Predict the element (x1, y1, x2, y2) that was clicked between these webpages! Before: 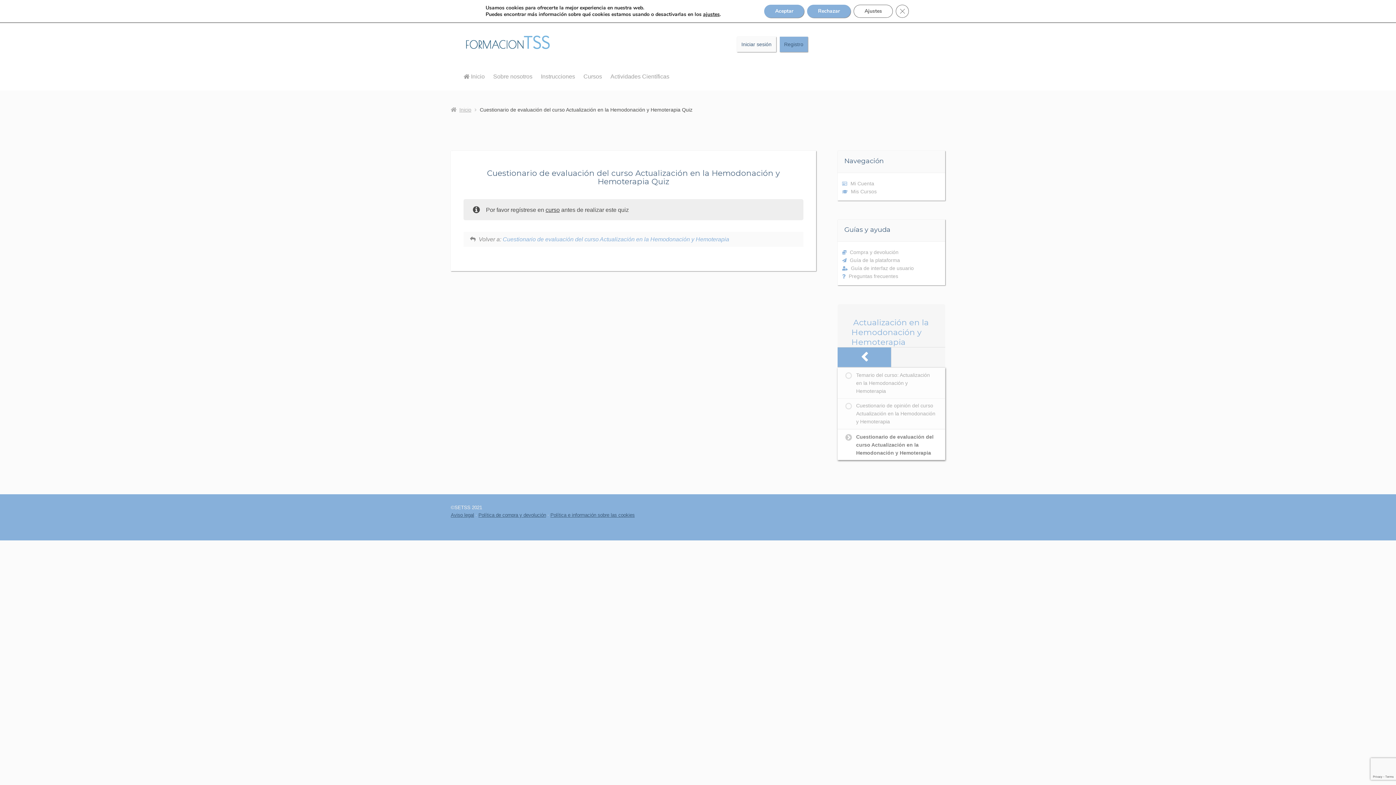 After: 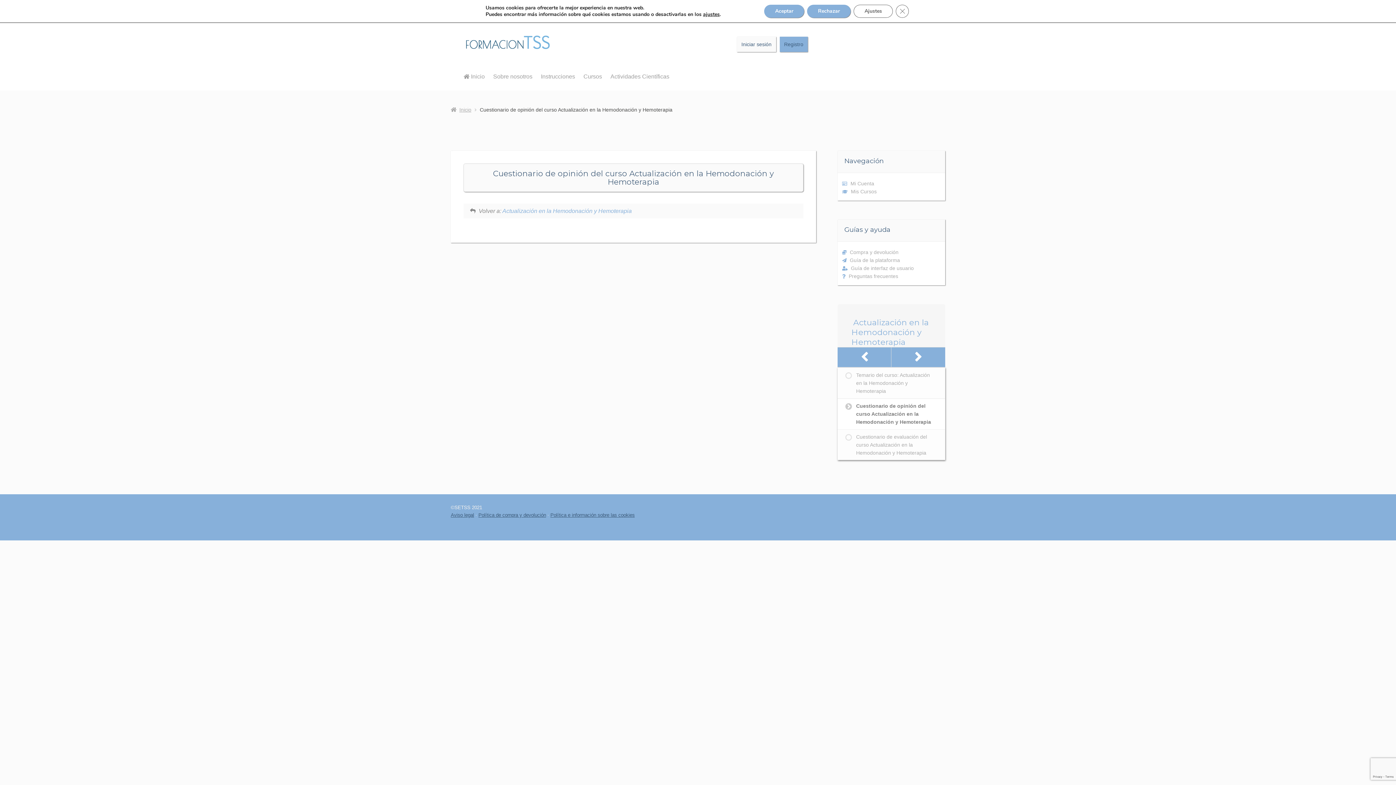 Action: label: Cuestionario de opinión del curso Actualización en la Hemodonación y Hemoterapia bbox: (837, 398, 945, 429)